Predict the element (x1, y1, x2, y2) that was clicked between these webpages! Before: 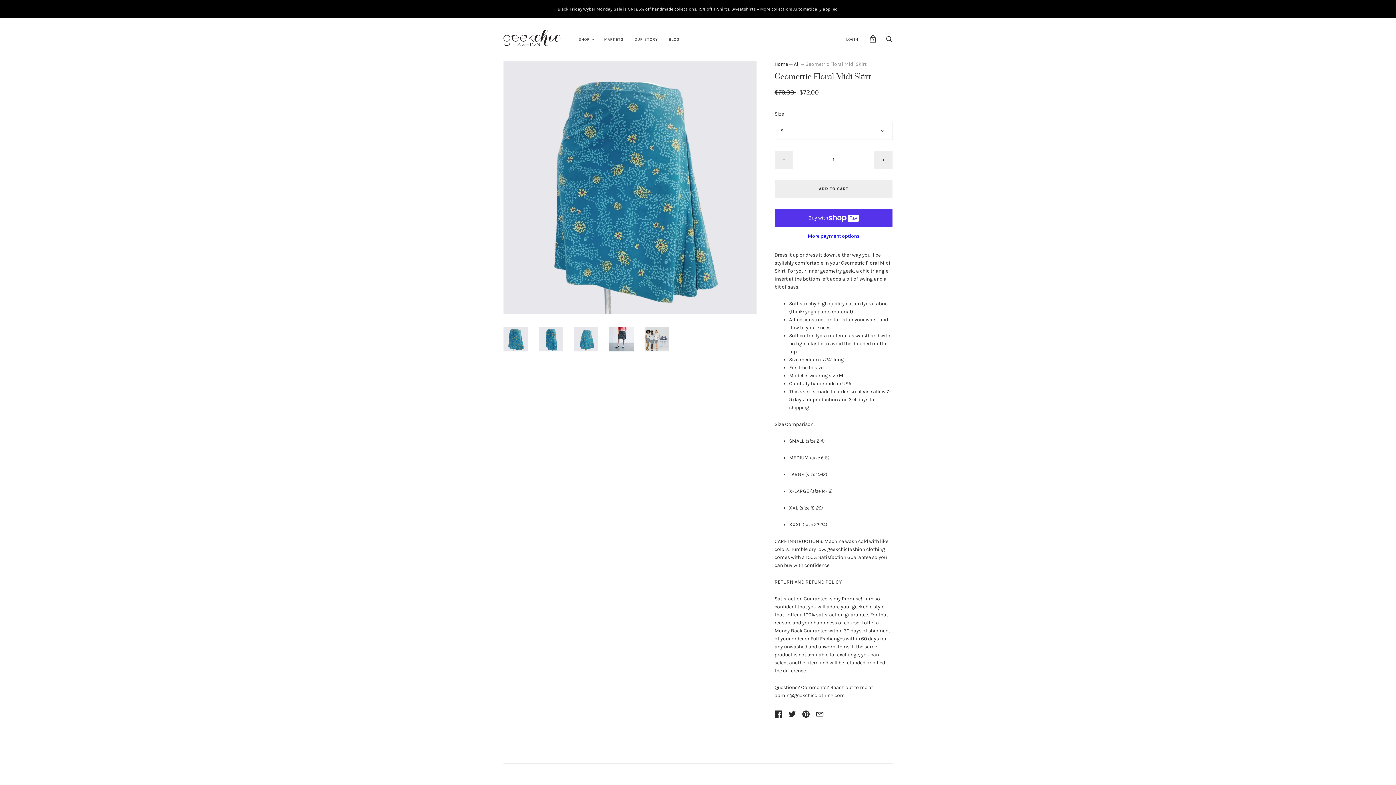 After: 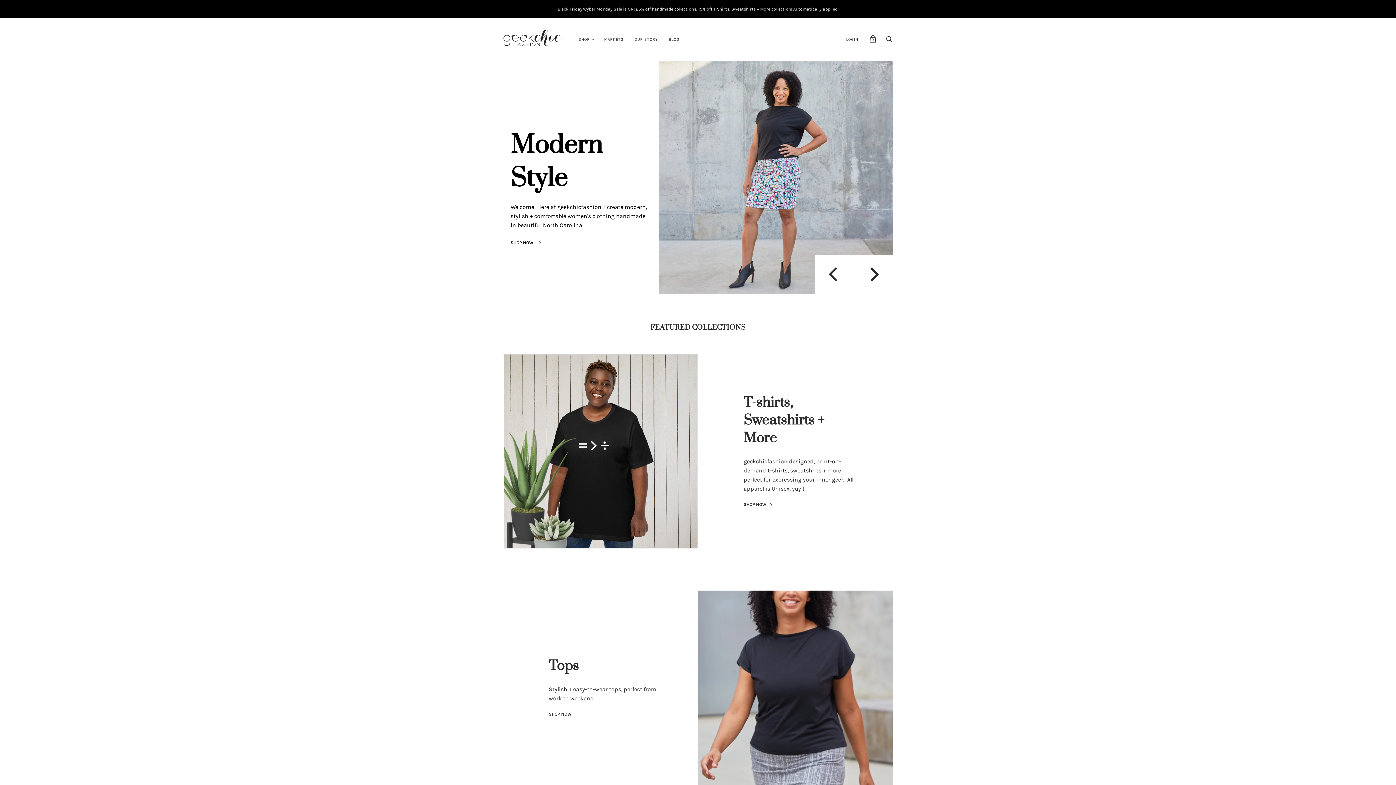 Action: bbox: (774, 61, 788, 67) label: Home